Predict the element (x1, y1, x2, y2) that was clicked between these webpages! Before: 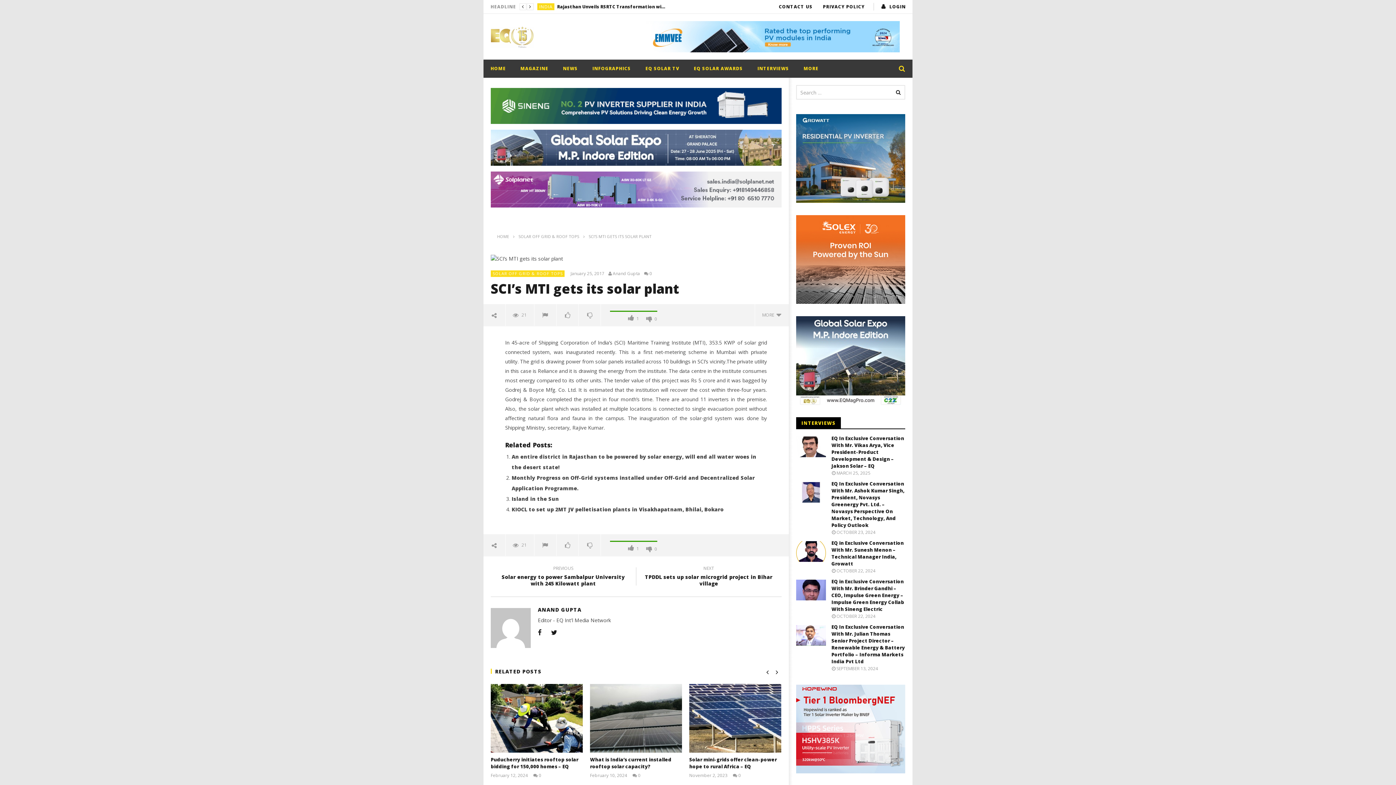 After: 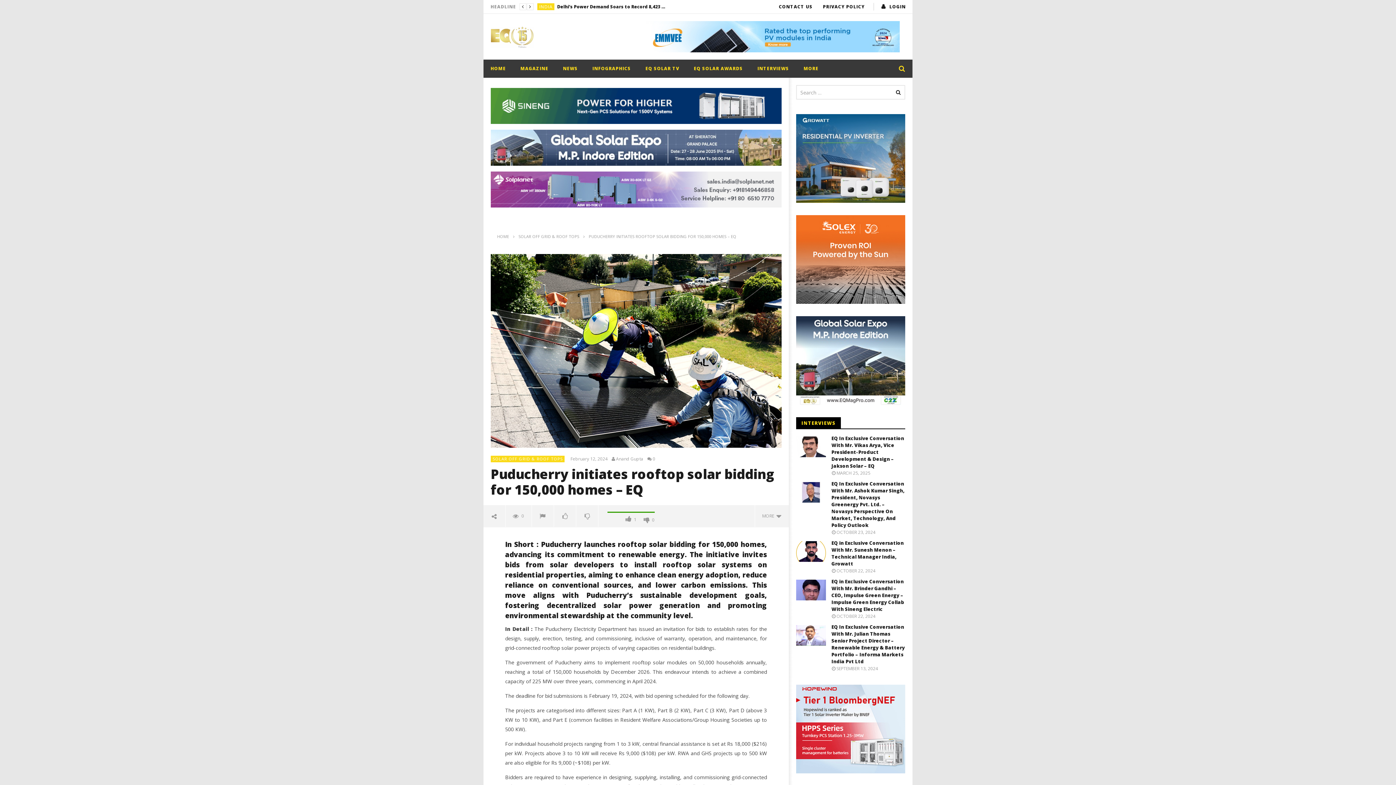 Action: bbox: (490, 773, 530, 779) label: February 12, 2024